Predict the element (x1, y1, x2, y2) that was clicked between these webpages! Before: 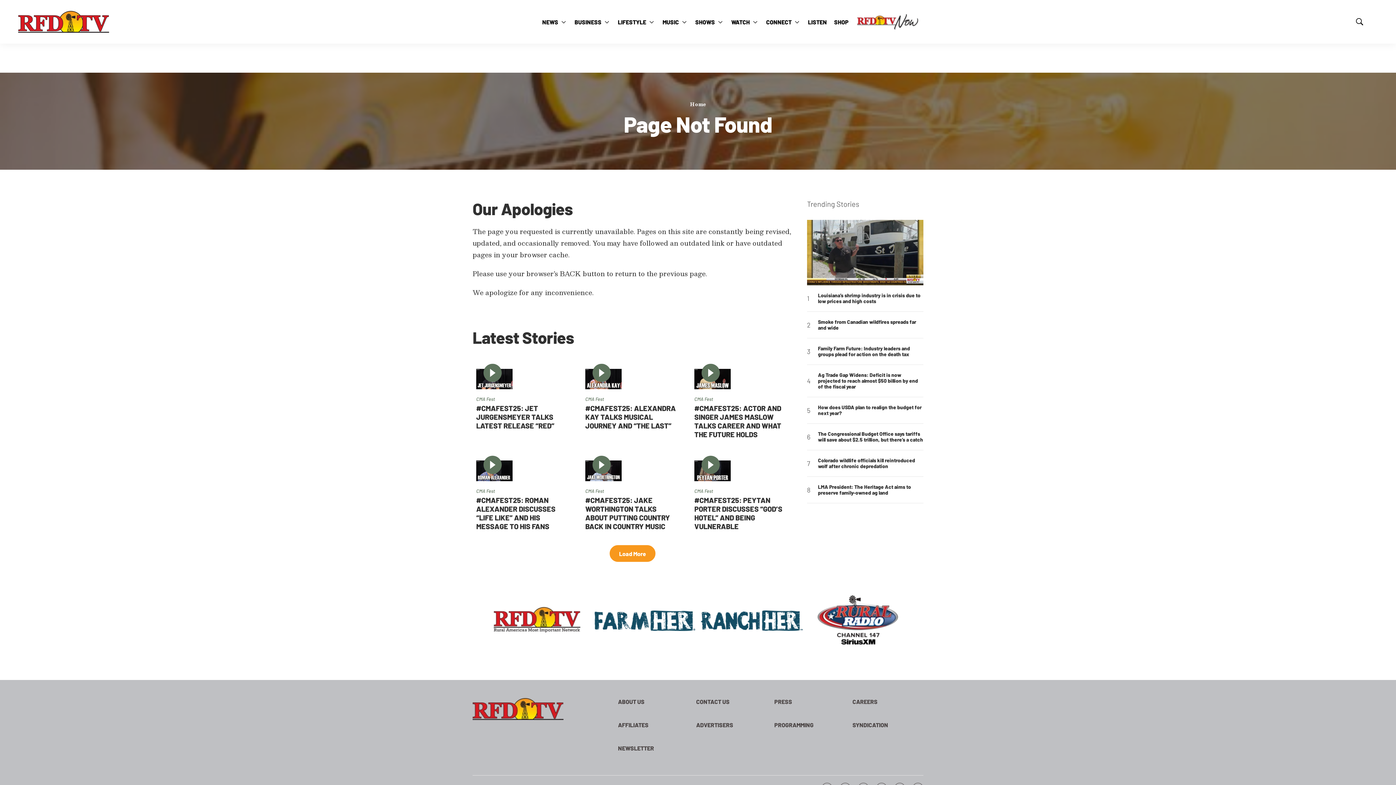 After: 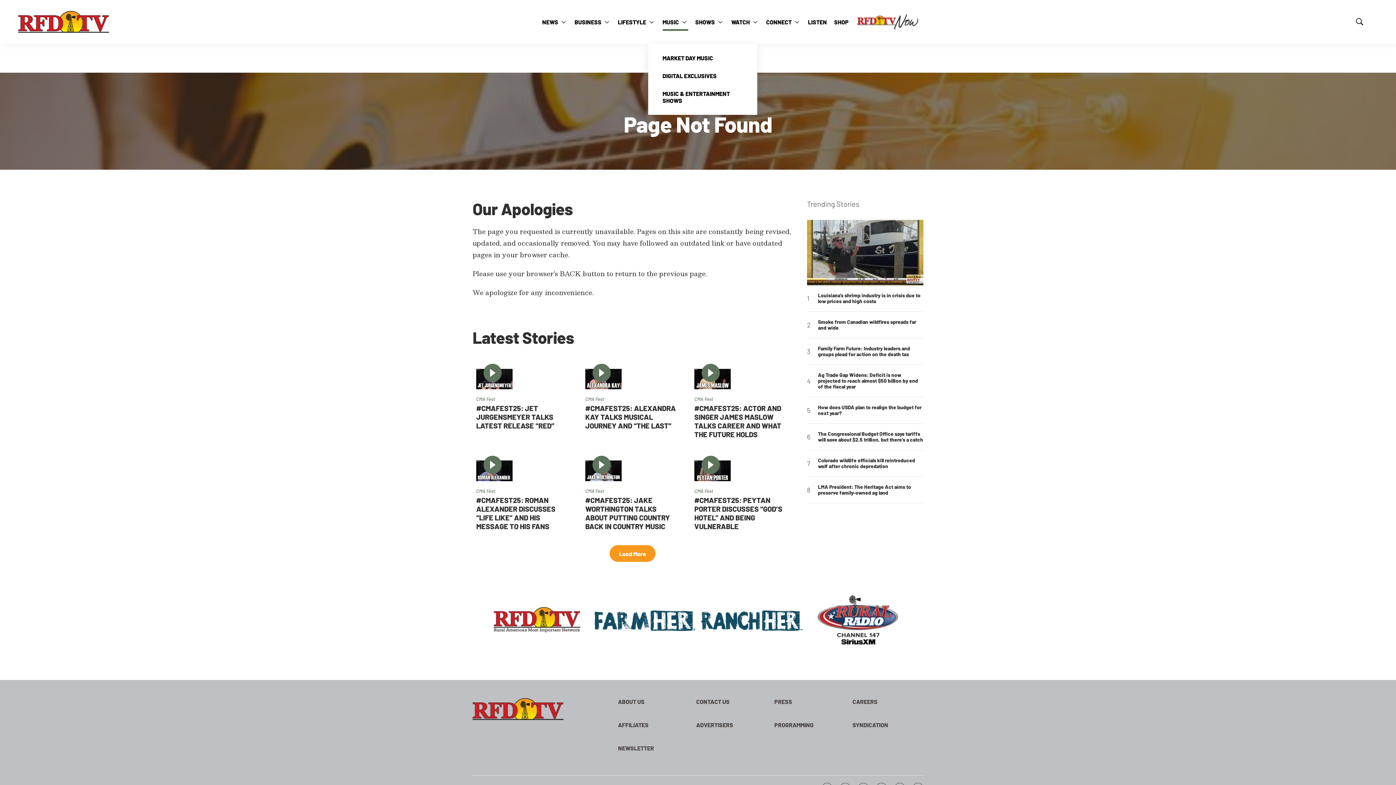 Action: bbox: (682, 0, 686, 43) label: More